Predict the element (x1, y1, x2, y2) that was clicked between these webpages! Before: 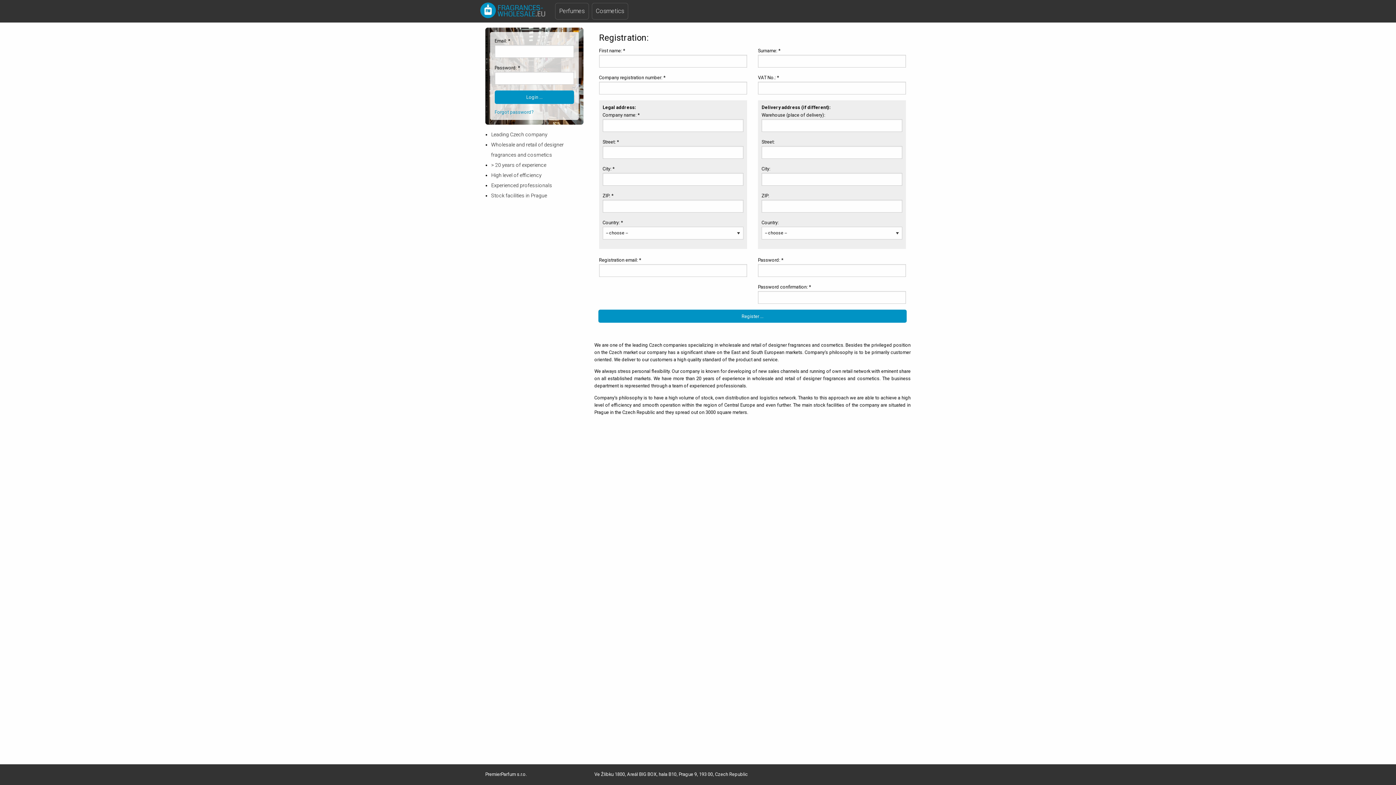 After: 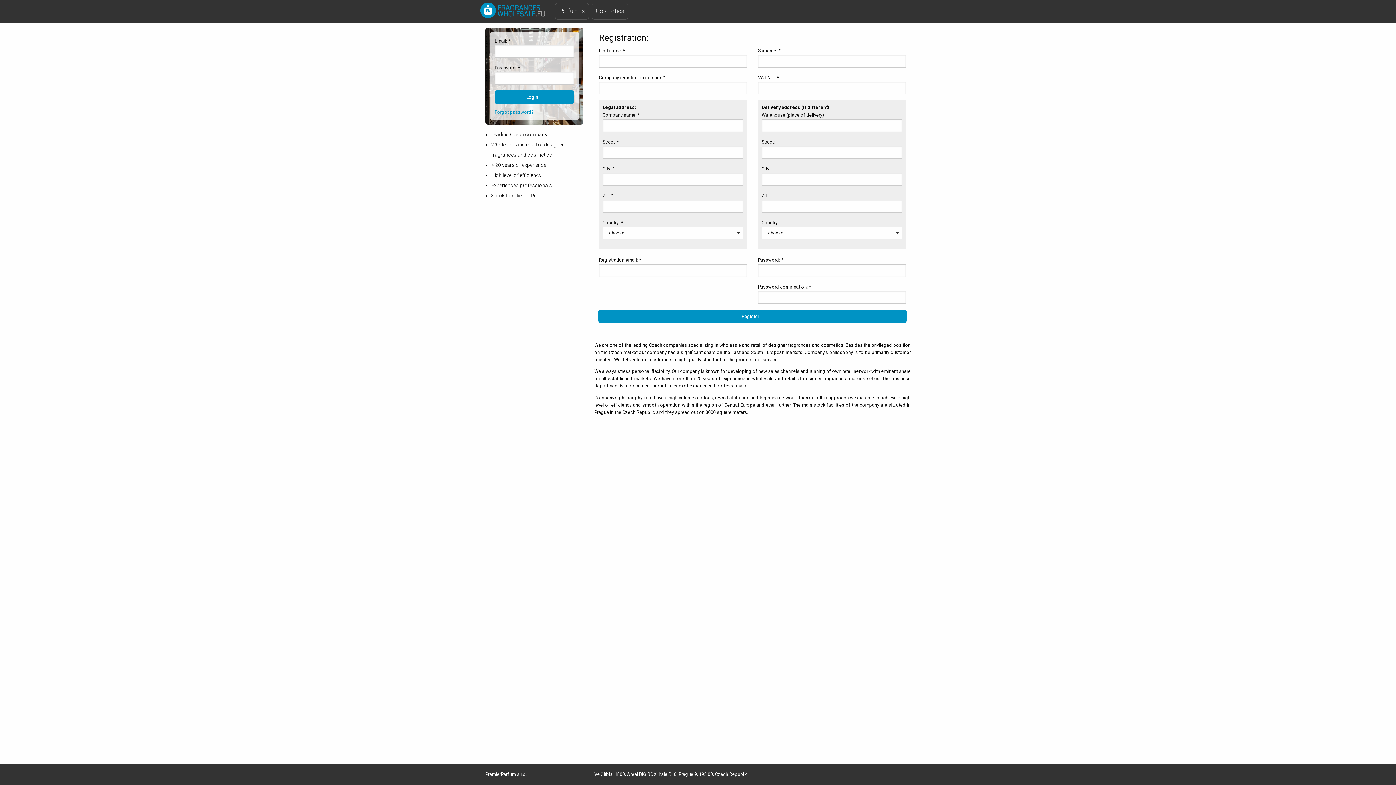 Action: bbox: (591, 2, 628, 19) label: Cosmetics